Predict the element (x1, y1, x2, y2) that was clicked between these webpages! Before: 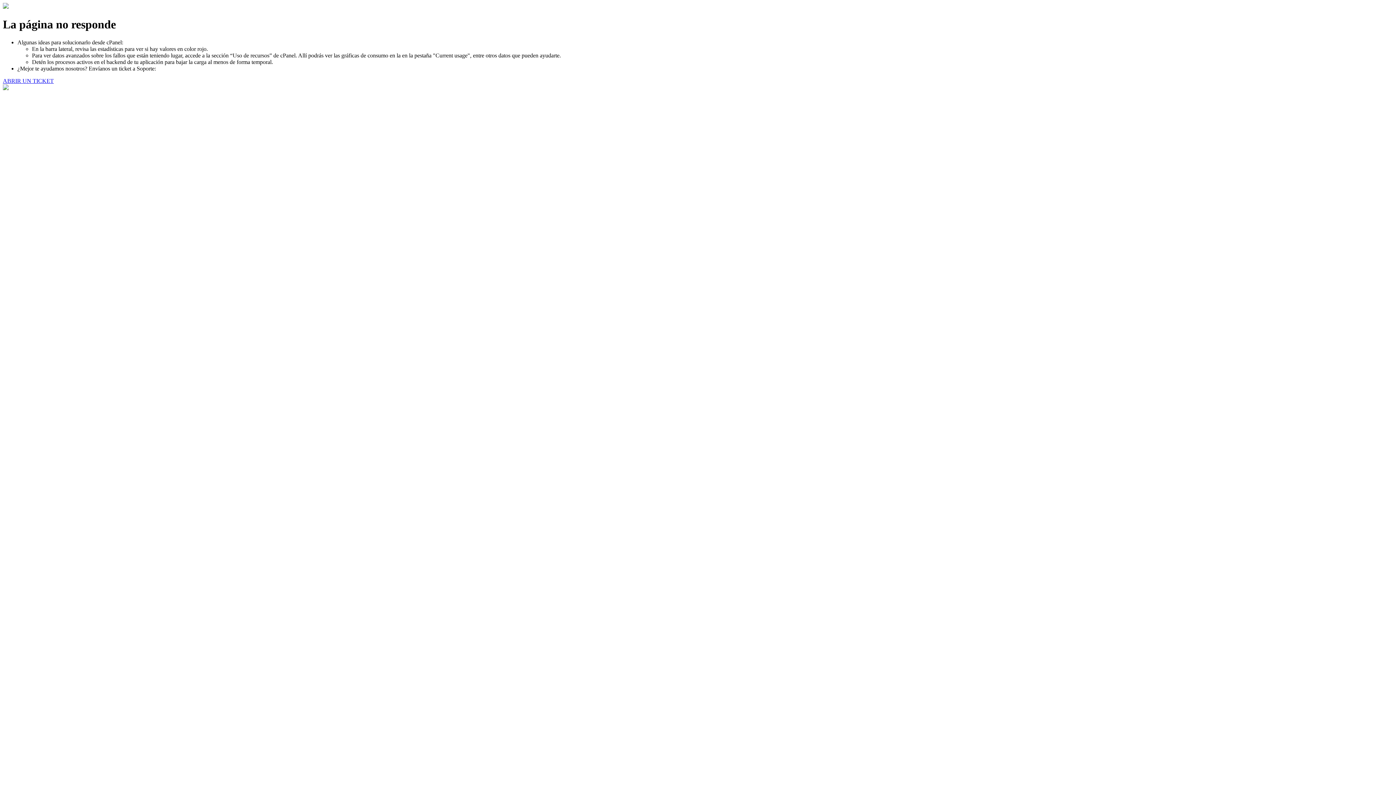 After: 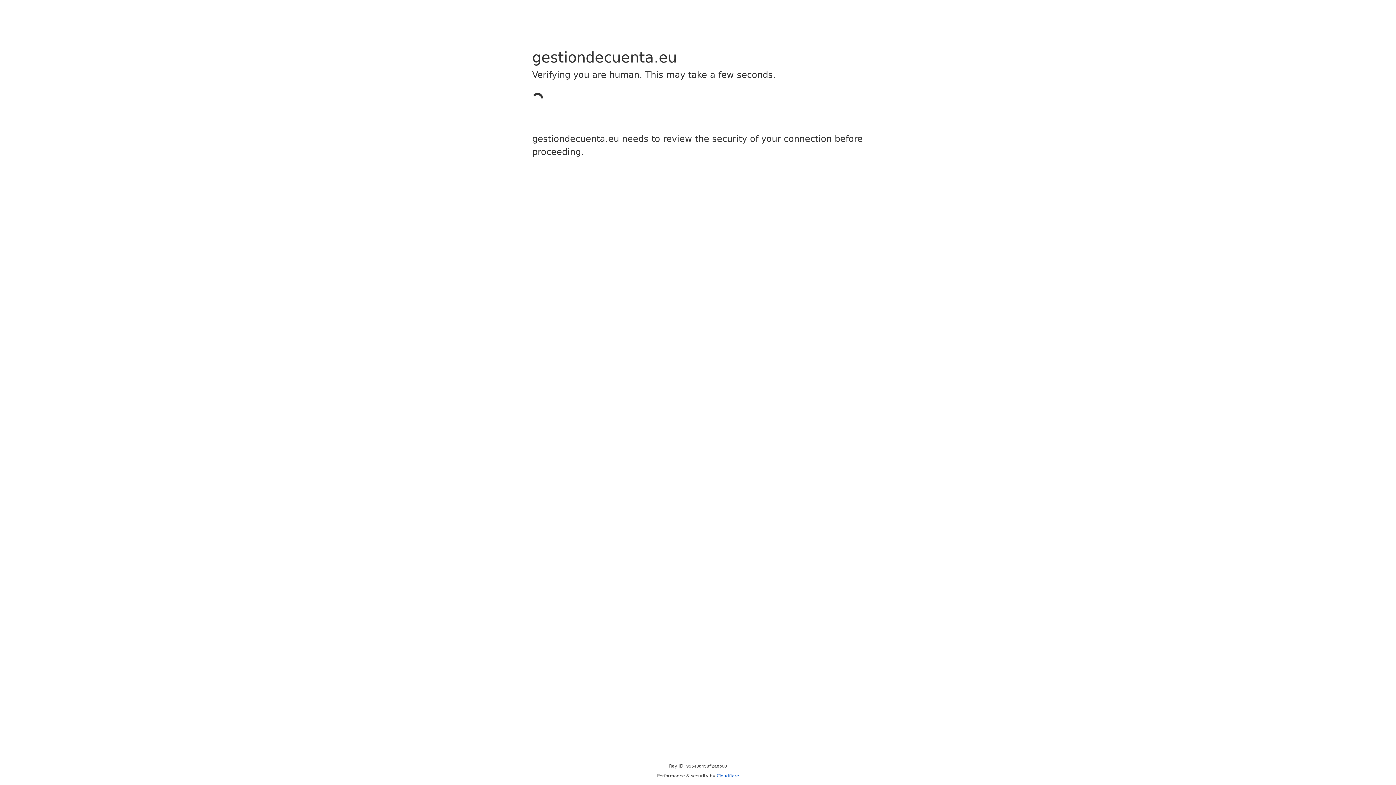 Action: bbox: (2, 77, 53, 83) label: ABRIR UN TICKET